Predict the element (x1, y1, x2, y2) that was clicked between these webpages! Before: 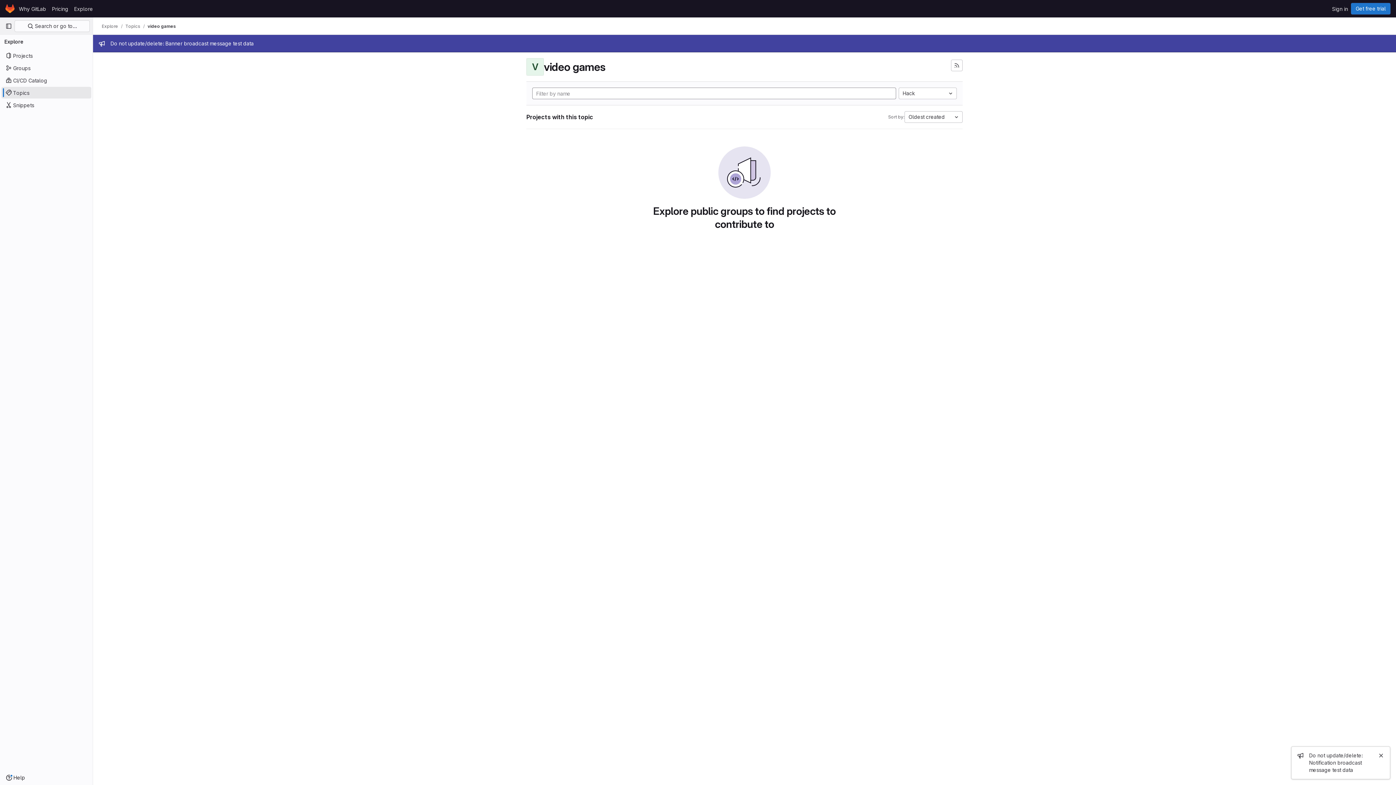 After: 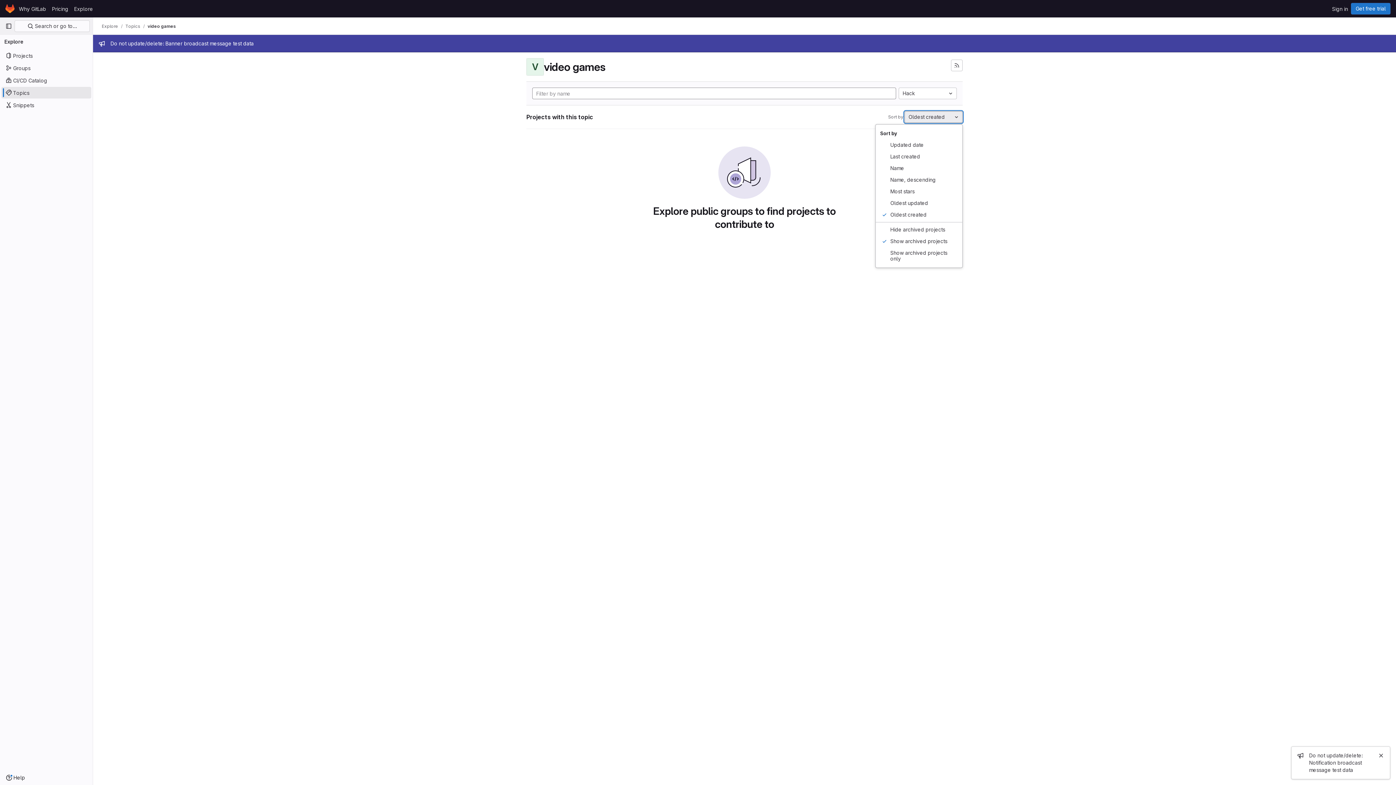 Action: label: Oldest created bbox: (904, 111, 962, 122)